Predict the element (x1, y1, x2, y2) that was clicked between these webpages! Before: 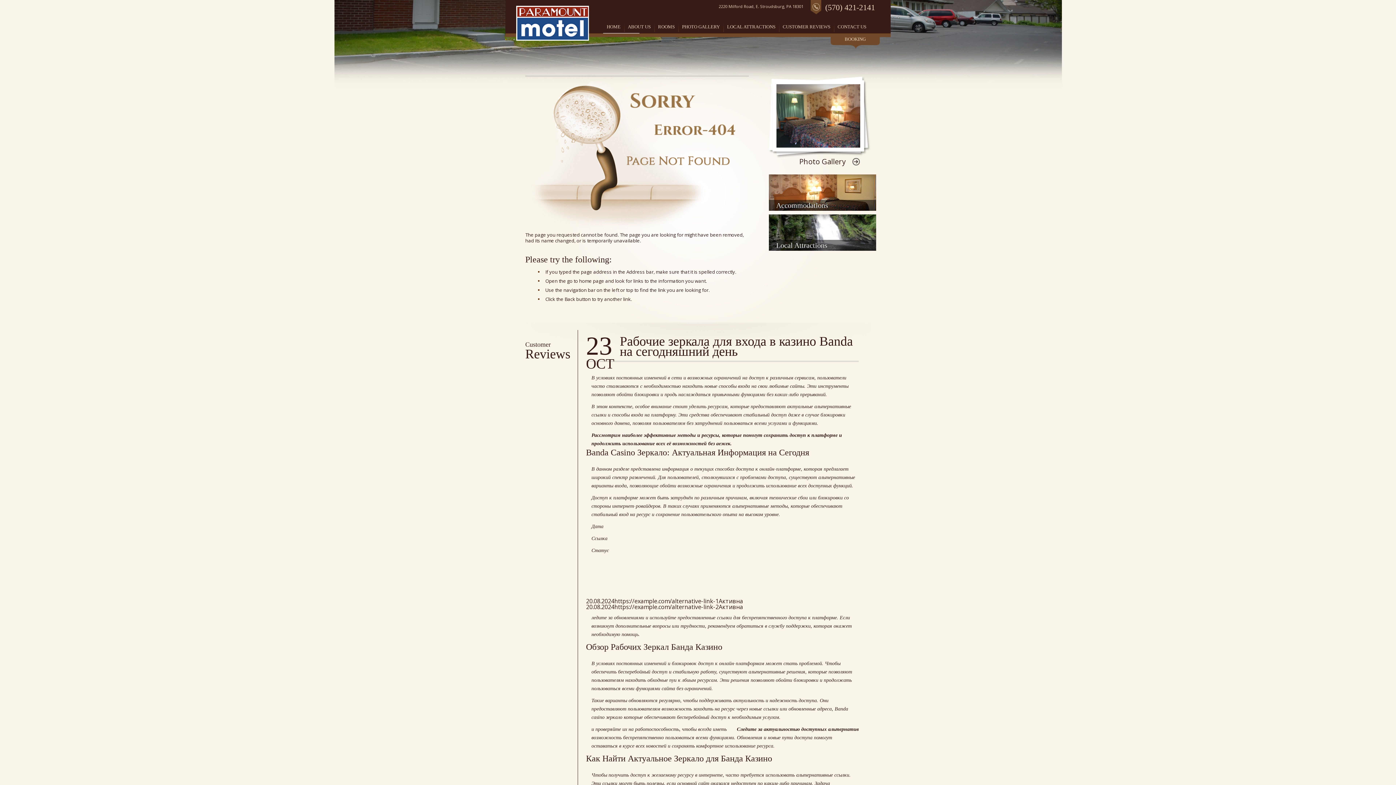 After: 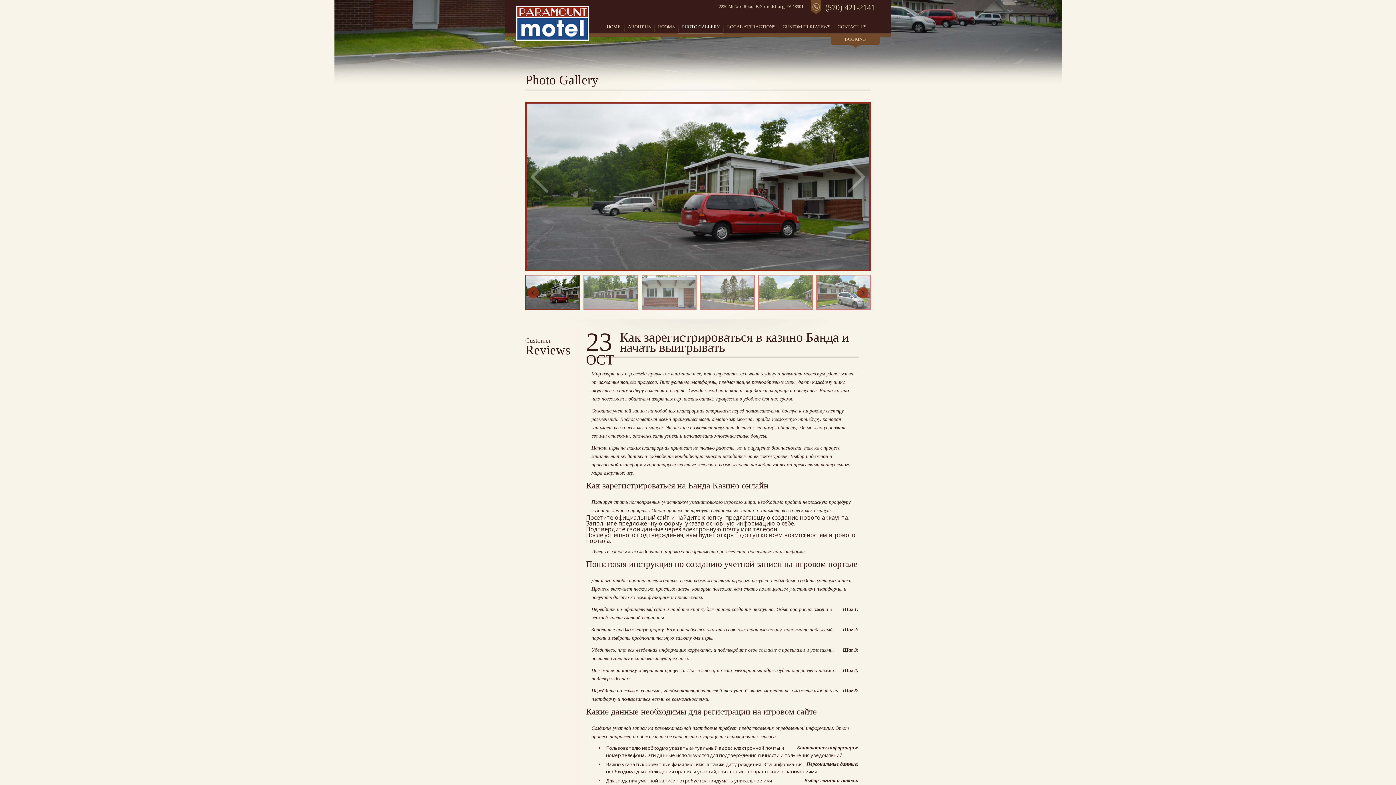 Action: bbox: (769, 158, 876, 170) label: Photo Gallery